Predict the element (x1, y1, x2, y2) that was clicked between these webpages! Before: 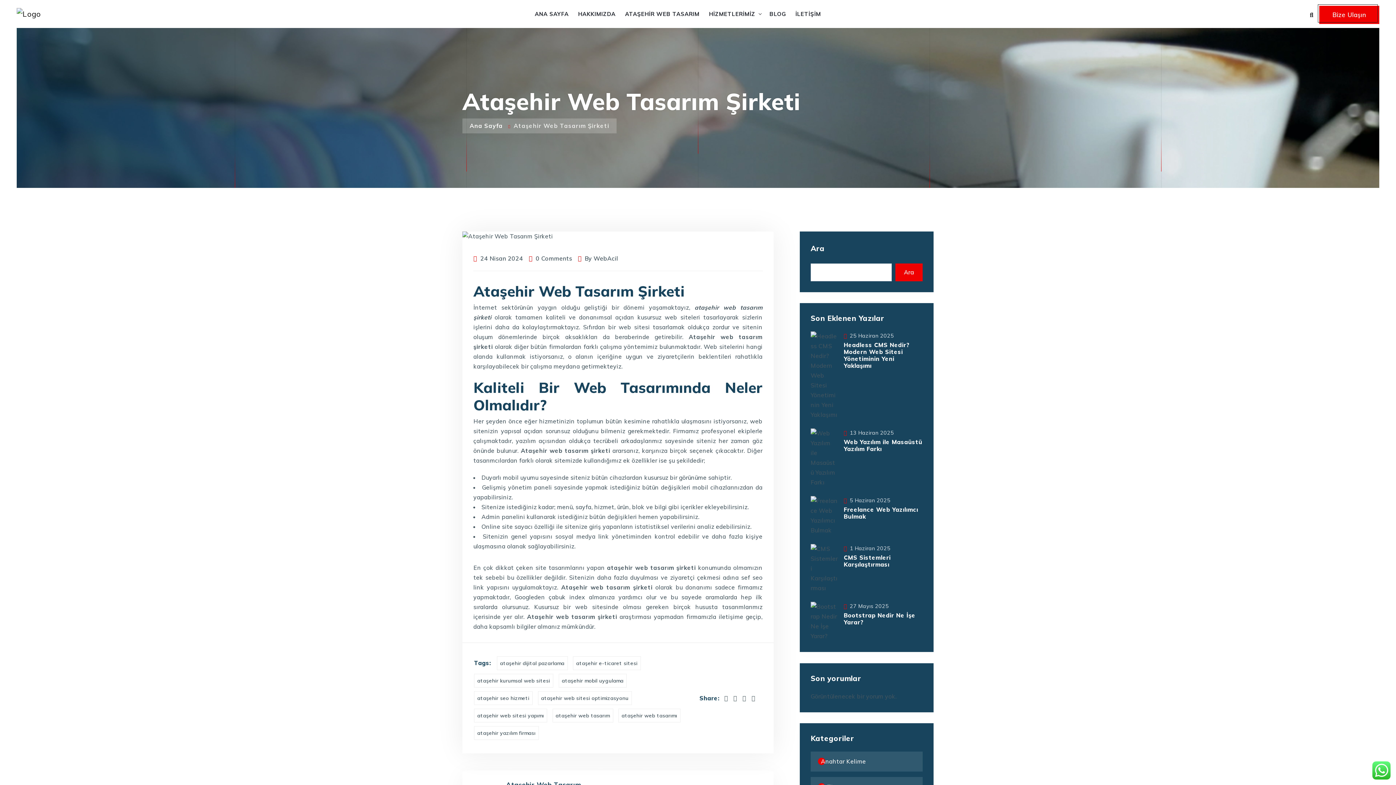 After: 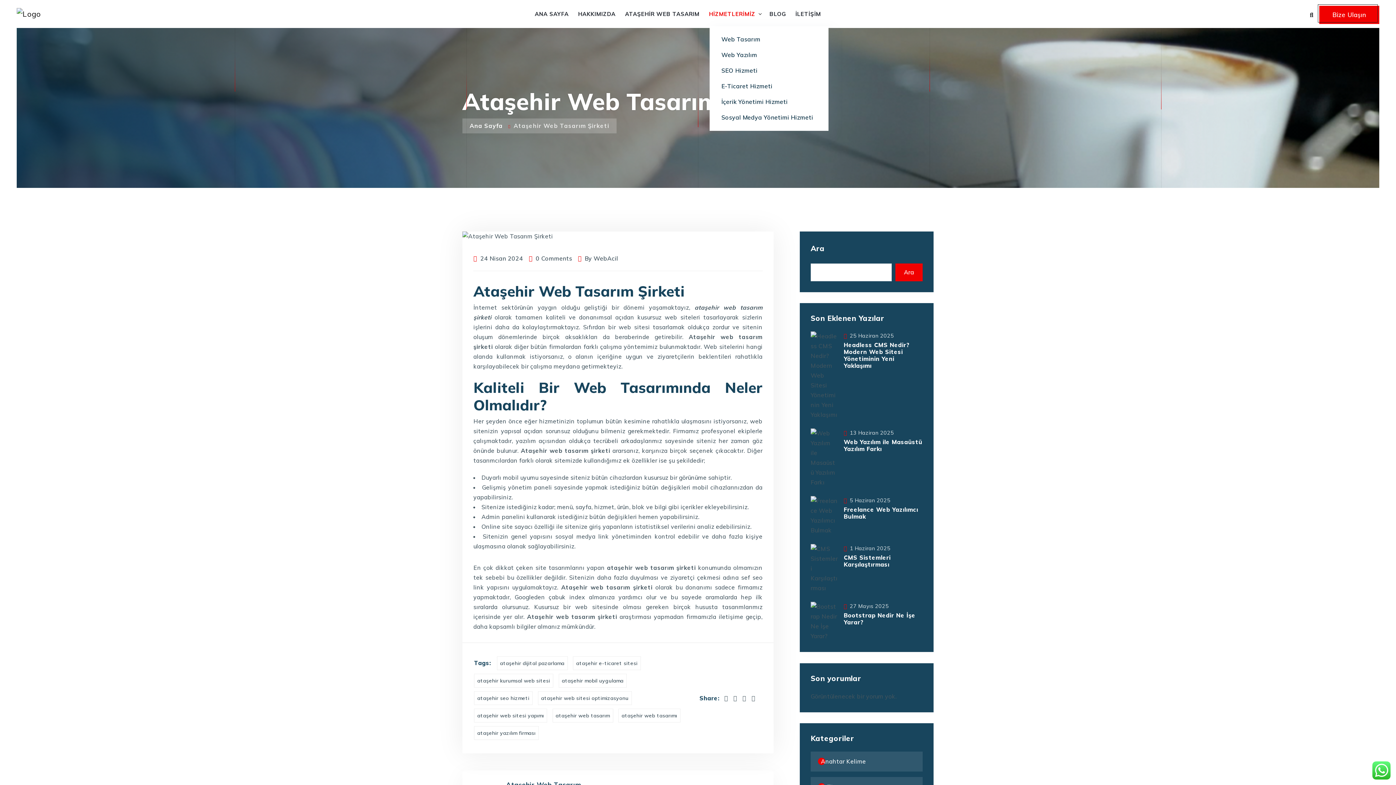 Action: label: HİZMETLERİMİZ bbox: (706, 1, 758, 26)